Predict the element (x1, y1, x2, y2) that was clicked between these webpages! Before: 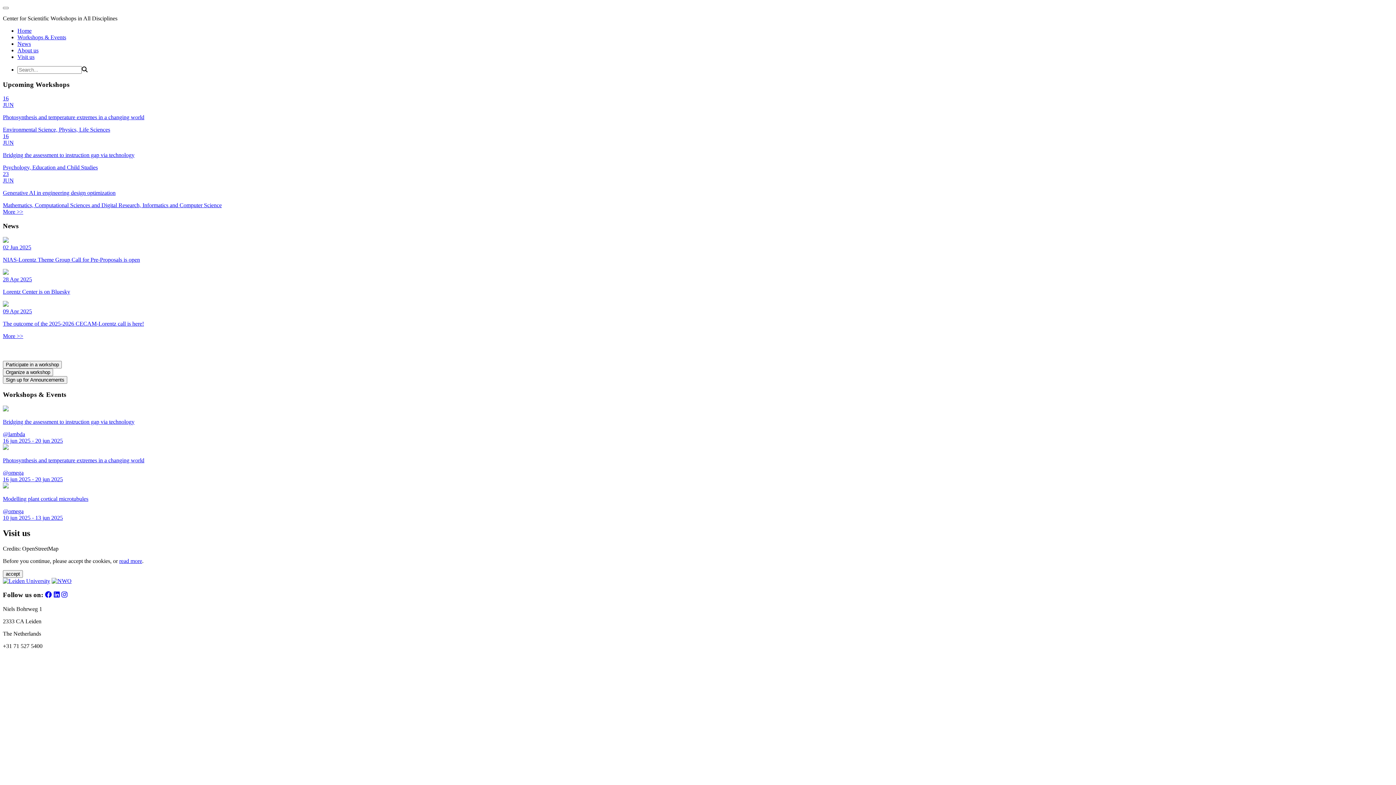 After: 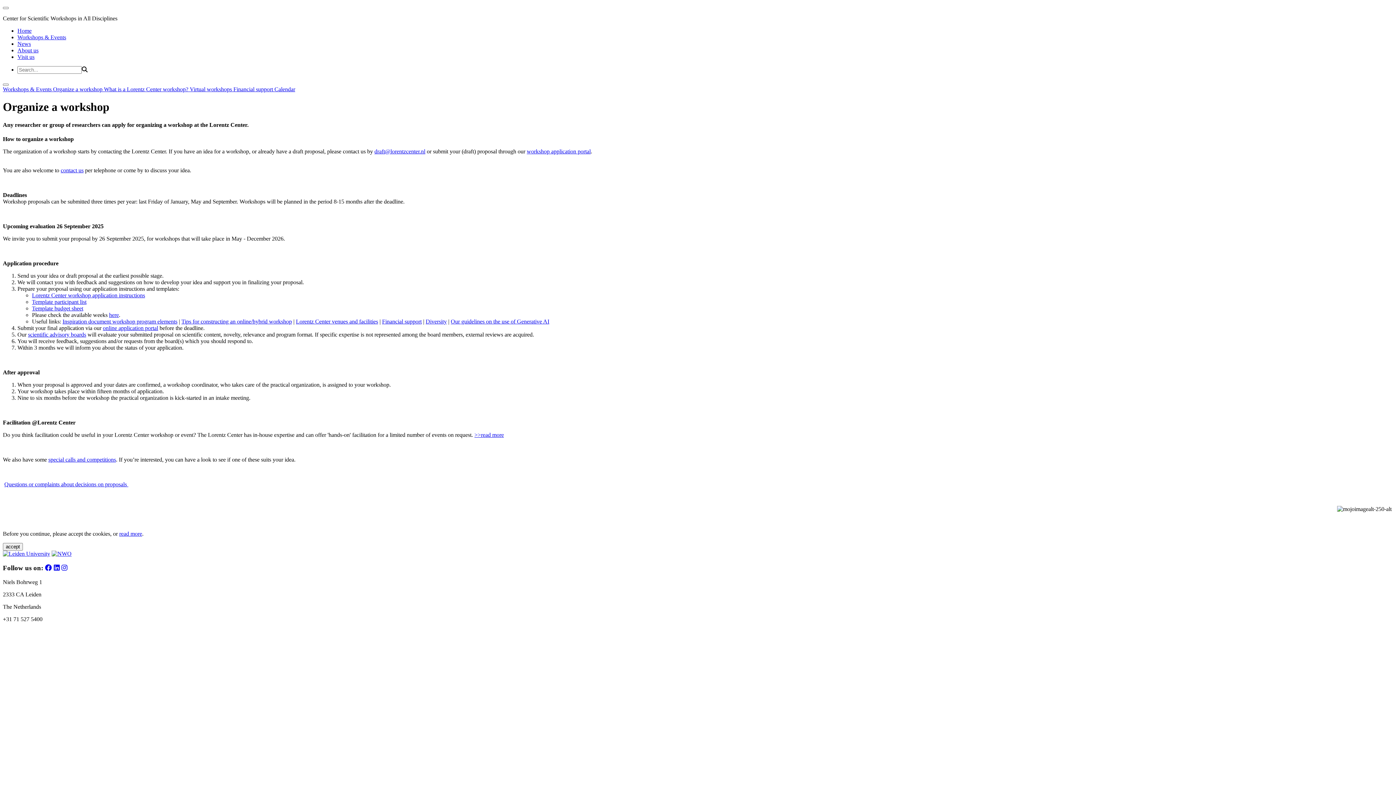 Action: bbox: (2, 368, 53, 376) label: Organize a workshop